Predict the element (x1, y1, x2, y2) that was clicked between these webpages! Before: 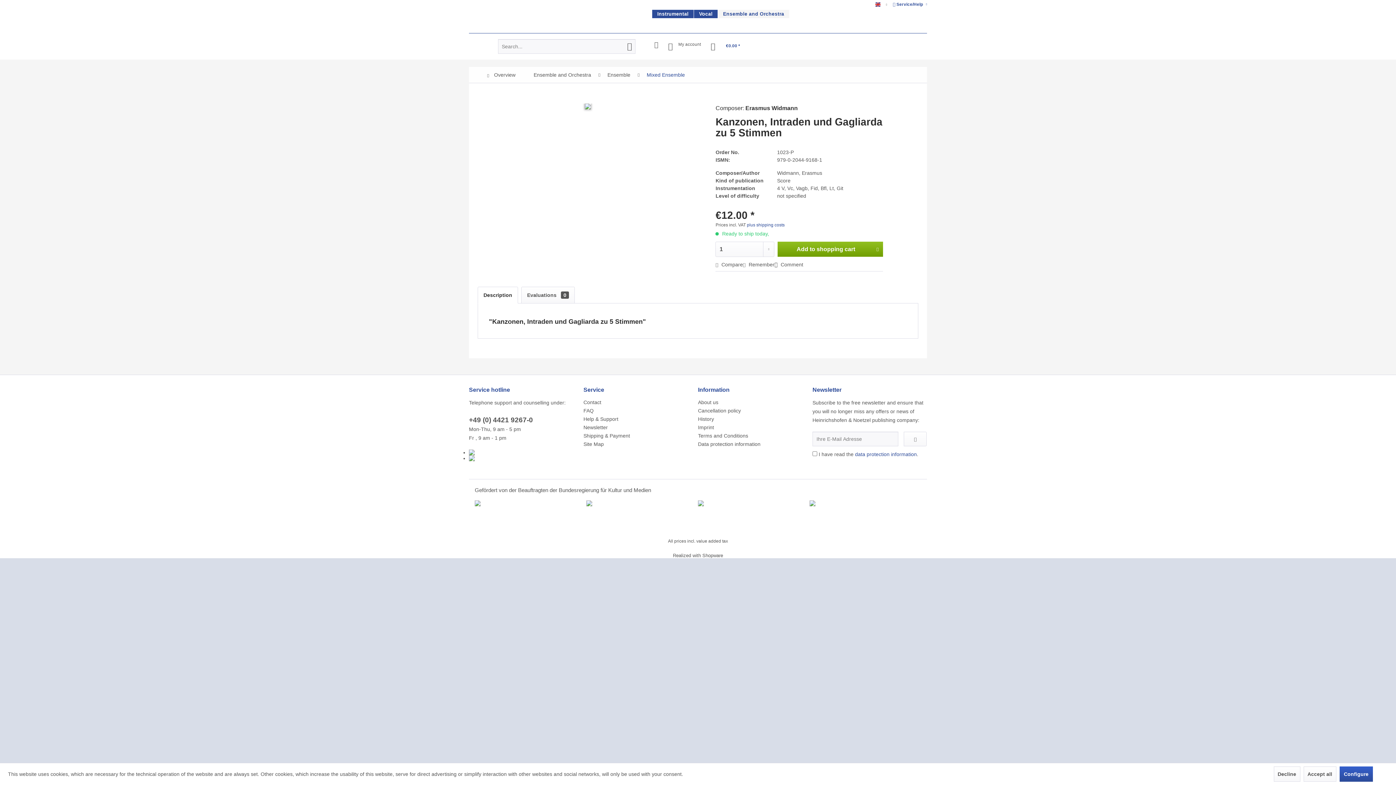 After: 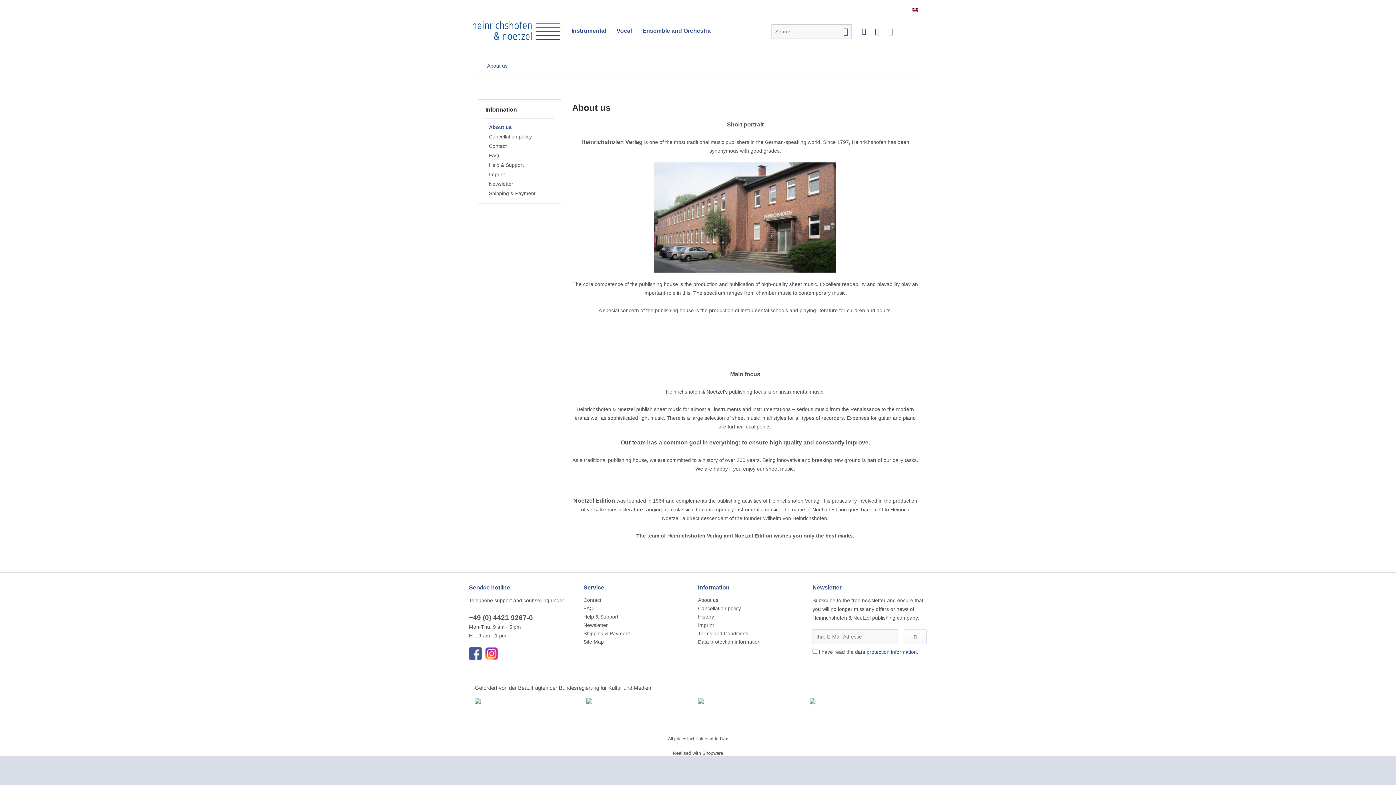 Action: label: About us bbox: (698, 398, 809, 406)